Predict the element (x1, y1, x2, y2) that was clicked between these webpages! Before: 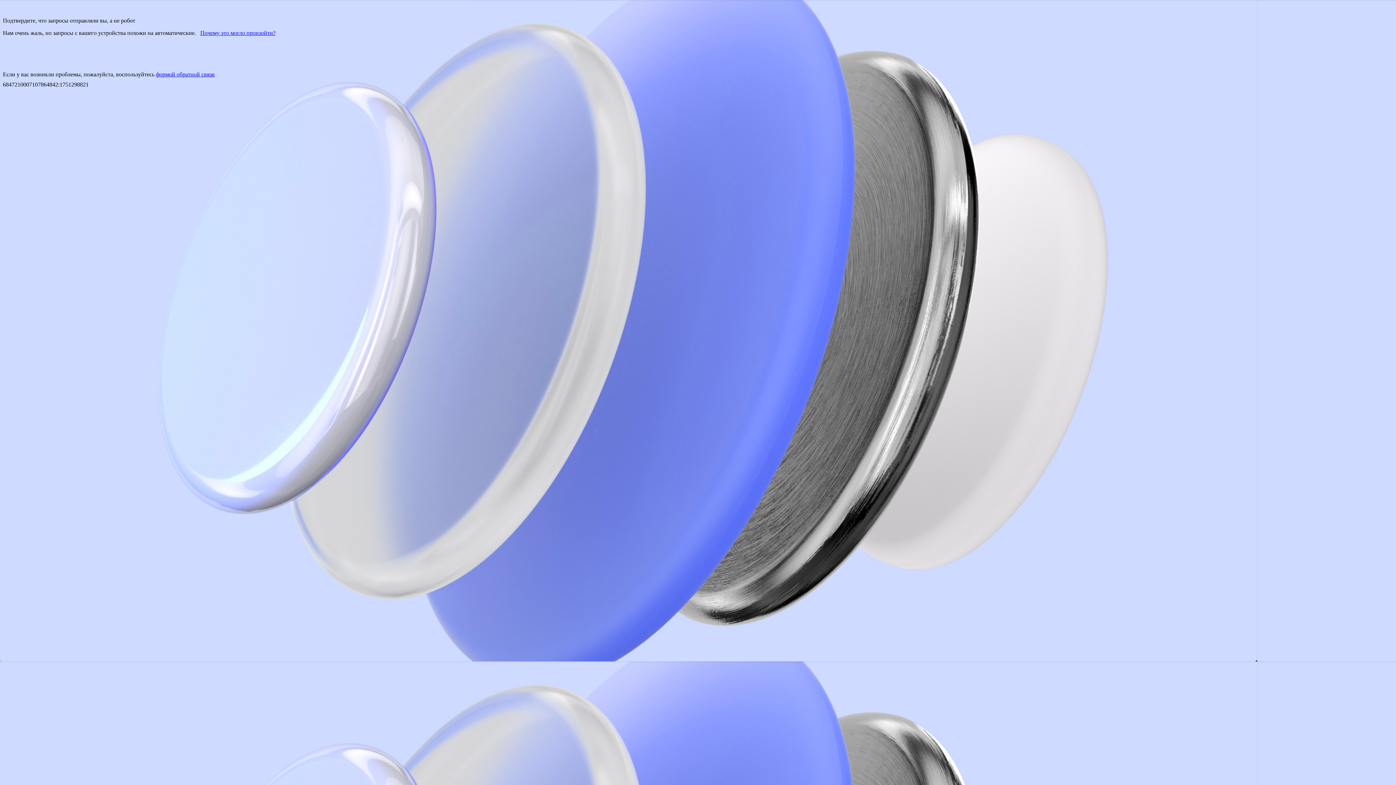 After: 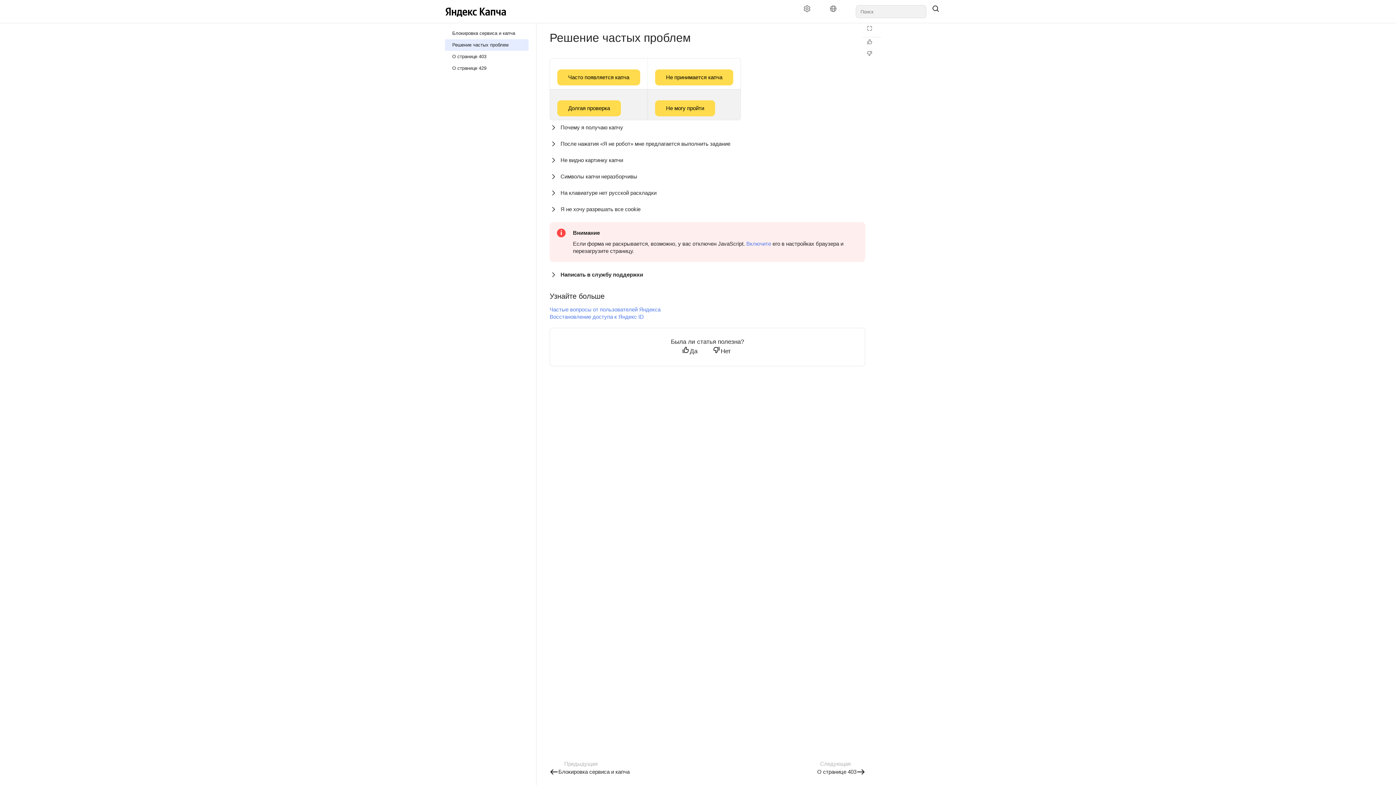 Action: bbox: (200, 29, 275, 36) label: Почему это могло произойти?